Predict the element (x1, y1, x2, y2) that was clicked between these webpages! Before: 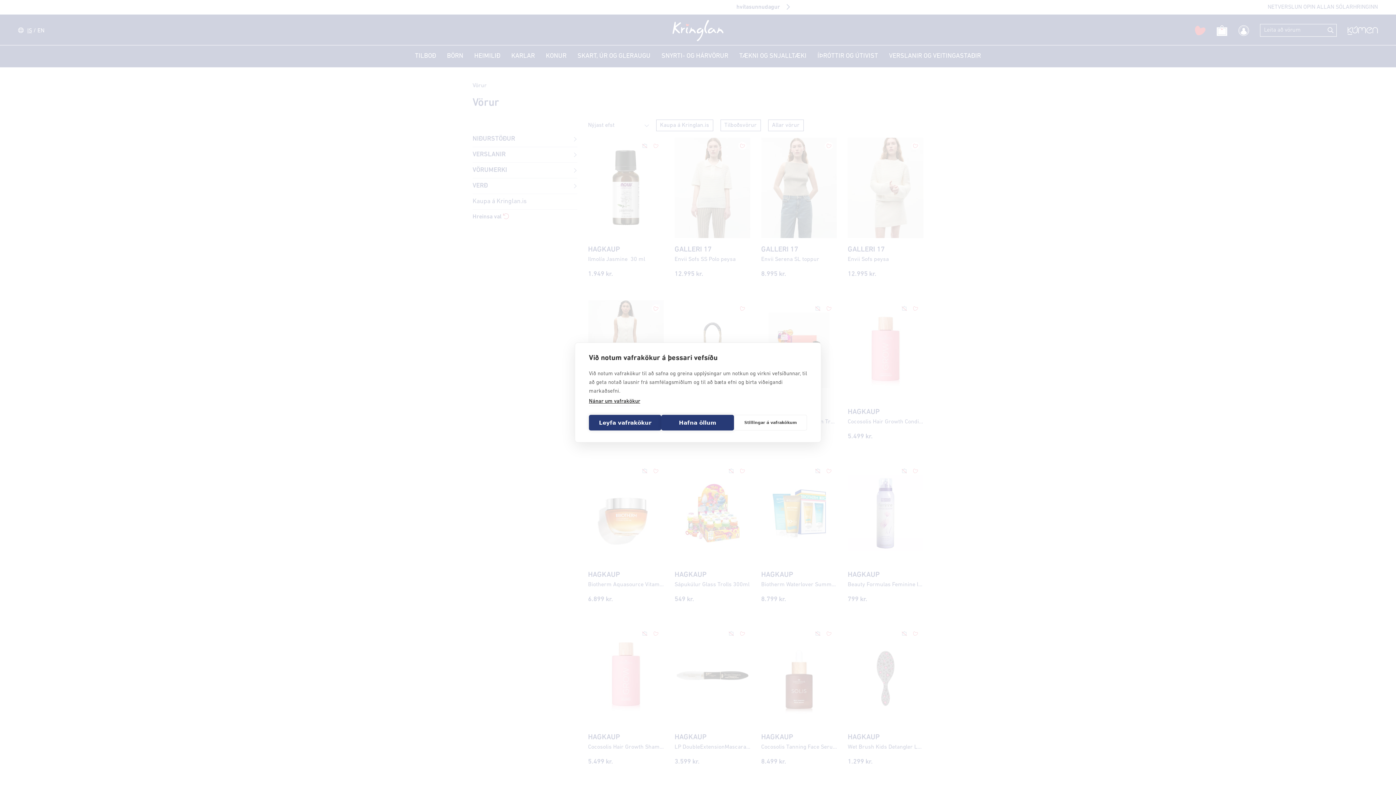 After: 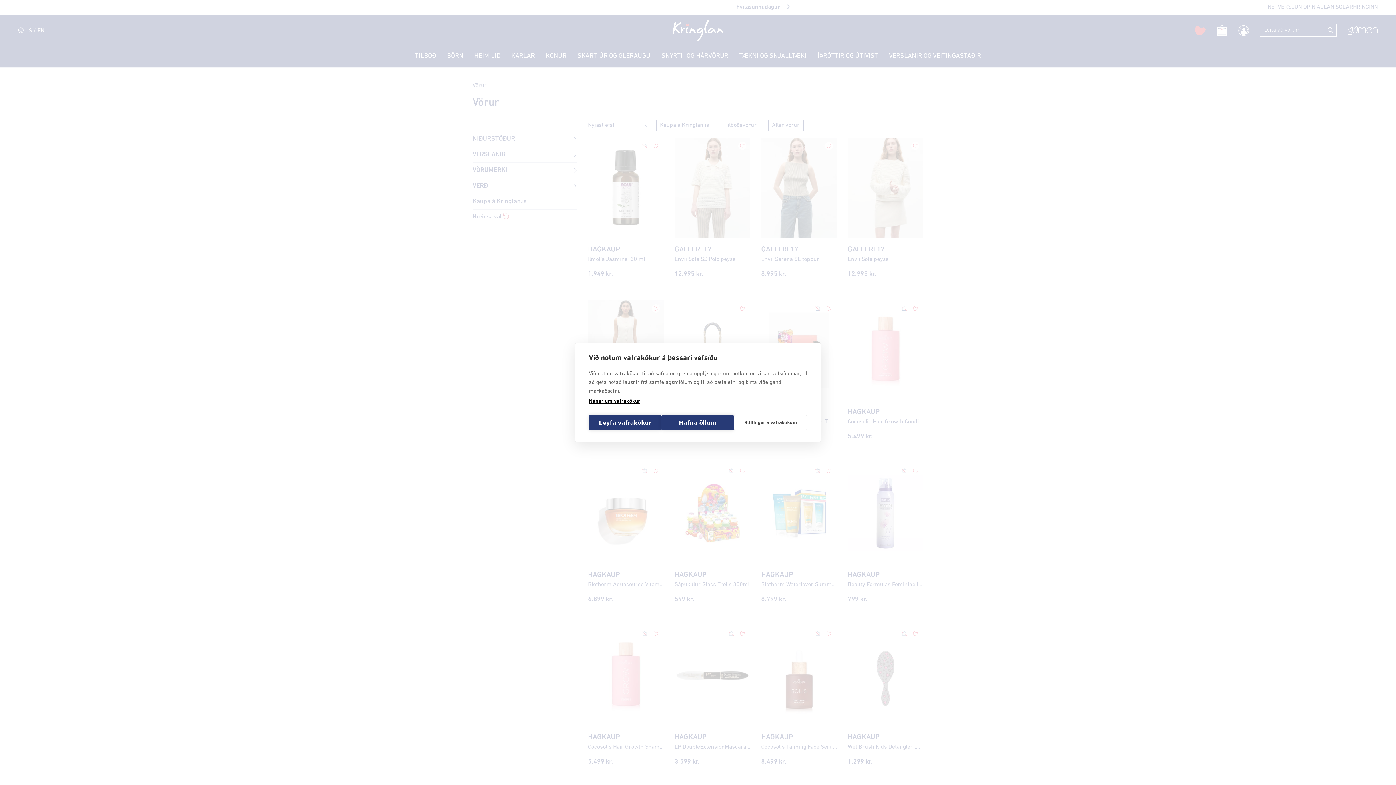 Action: bbox: (589, 399, 640, 405) label: Nánar um vafrakökur